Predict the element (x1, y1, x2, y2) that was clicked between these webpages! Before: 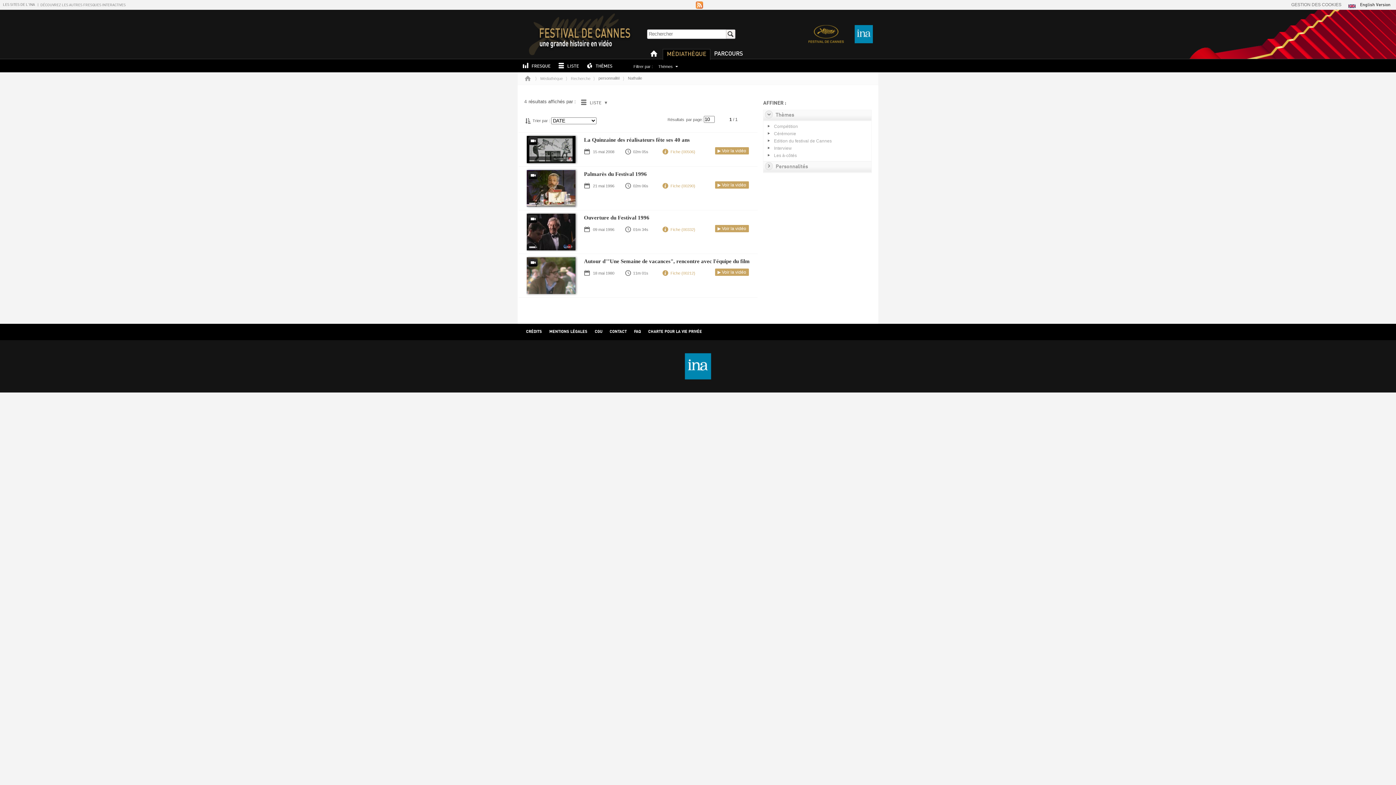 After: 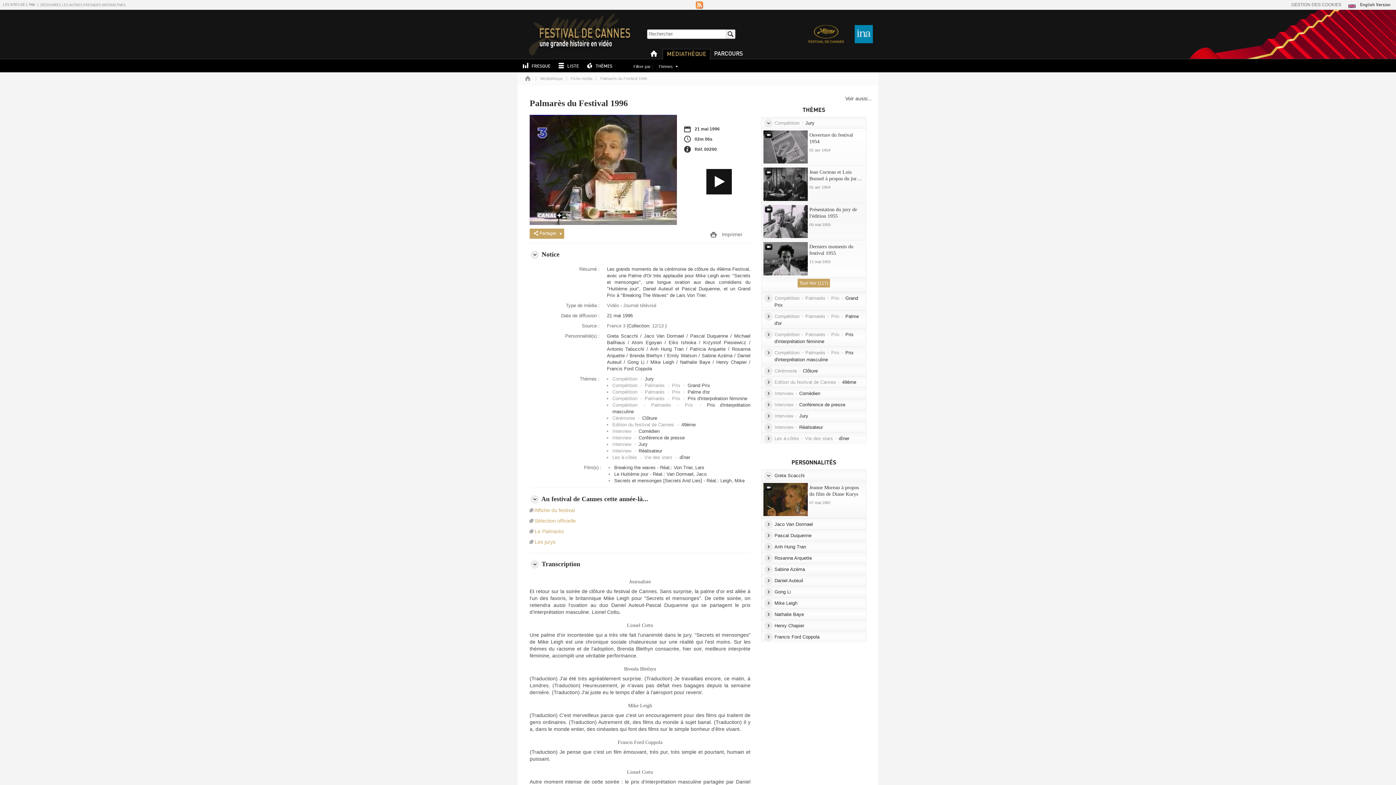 Action: label: Fiche (00290) bbox: (659, 181, 695, 191)